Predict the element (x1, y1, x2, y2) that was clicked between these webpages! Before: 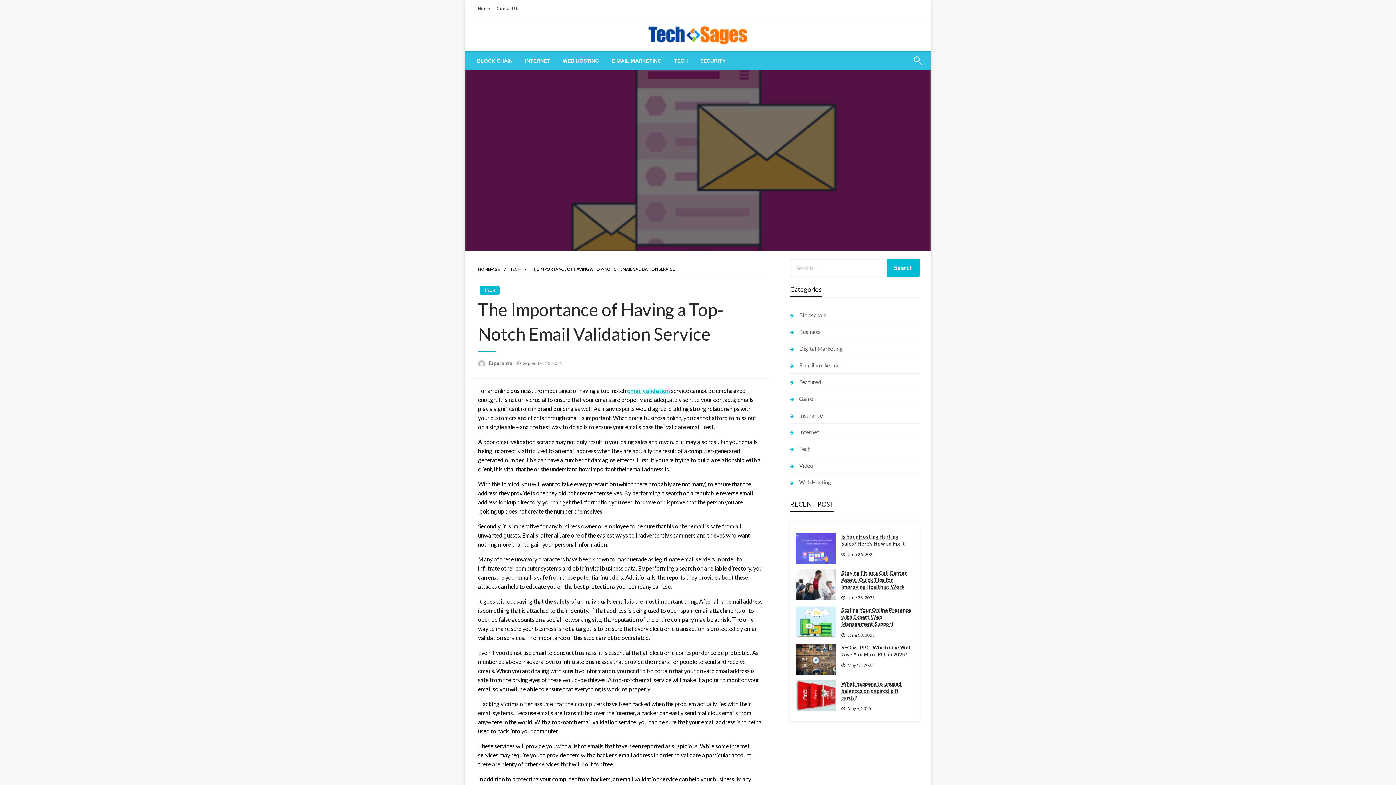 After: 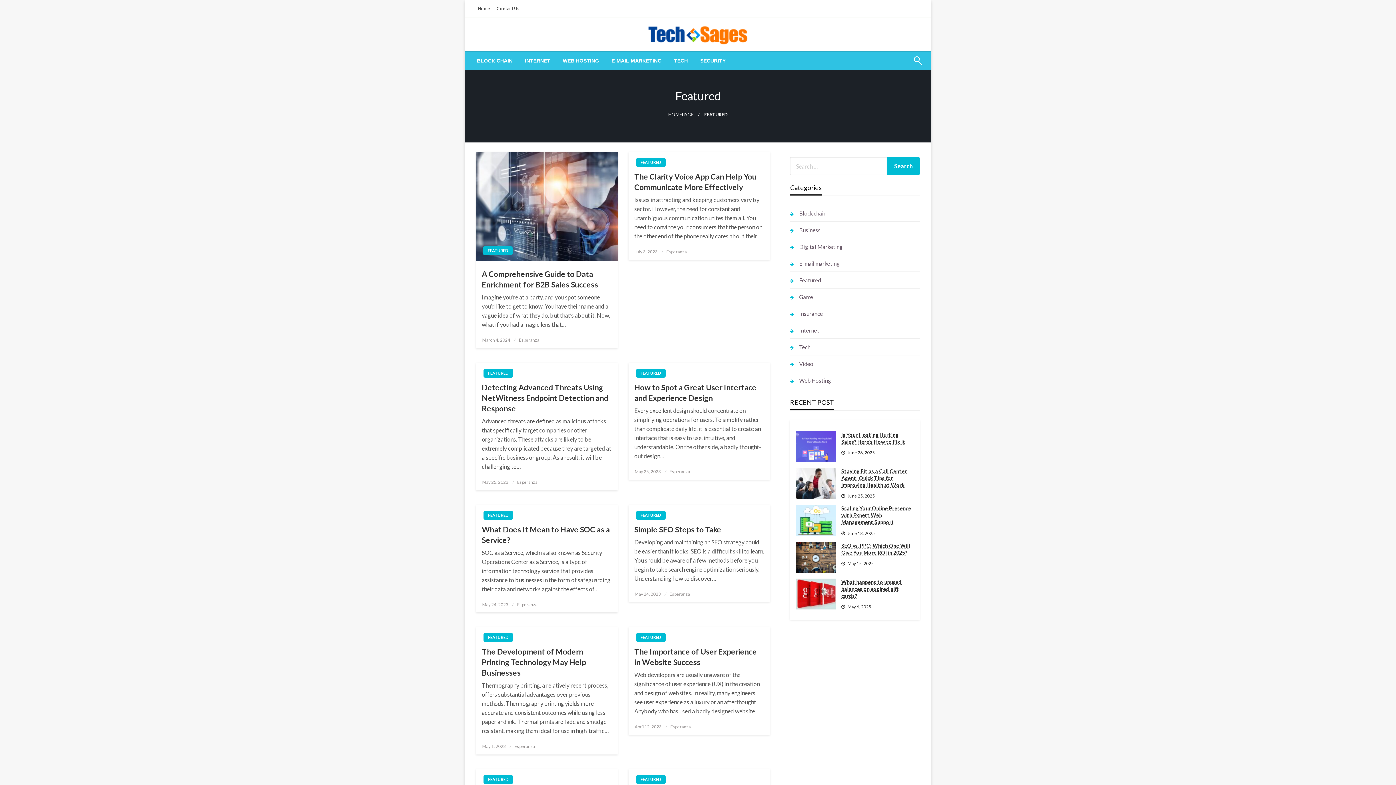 Action: bbox: (790, 377, 821, 387) label: Featured